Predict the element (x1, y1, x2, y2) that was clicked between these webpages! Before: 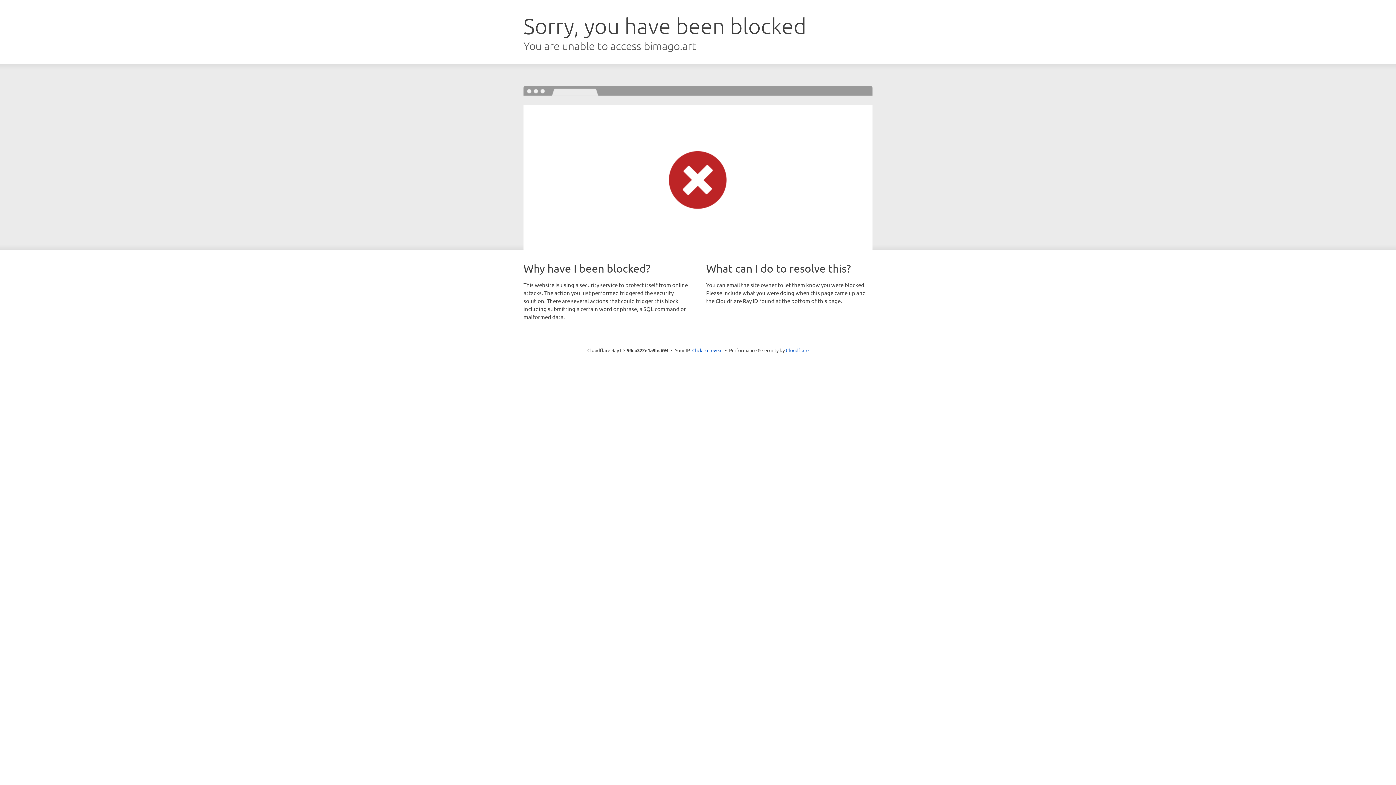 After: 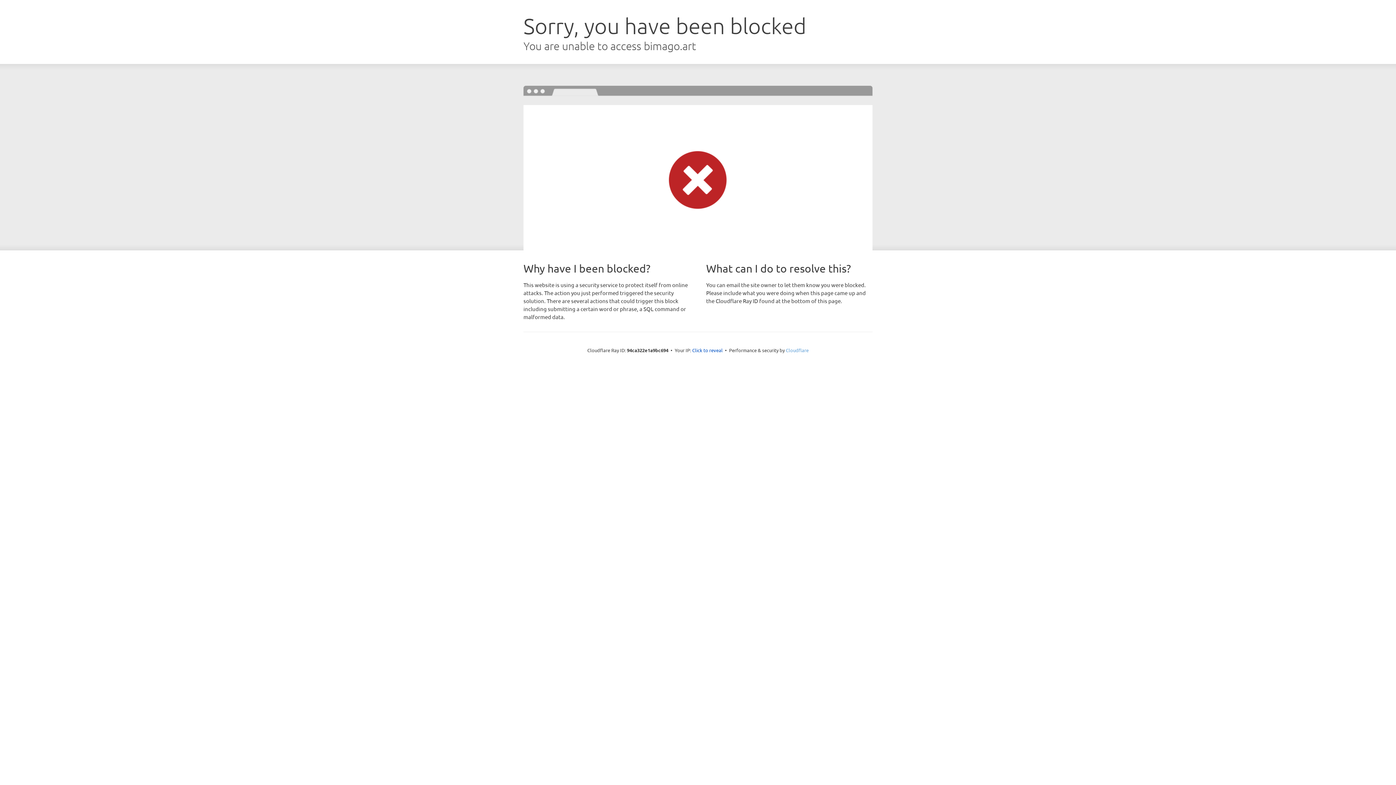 Action: label: Cloudflare bbox: (786, 347, 808, 353)